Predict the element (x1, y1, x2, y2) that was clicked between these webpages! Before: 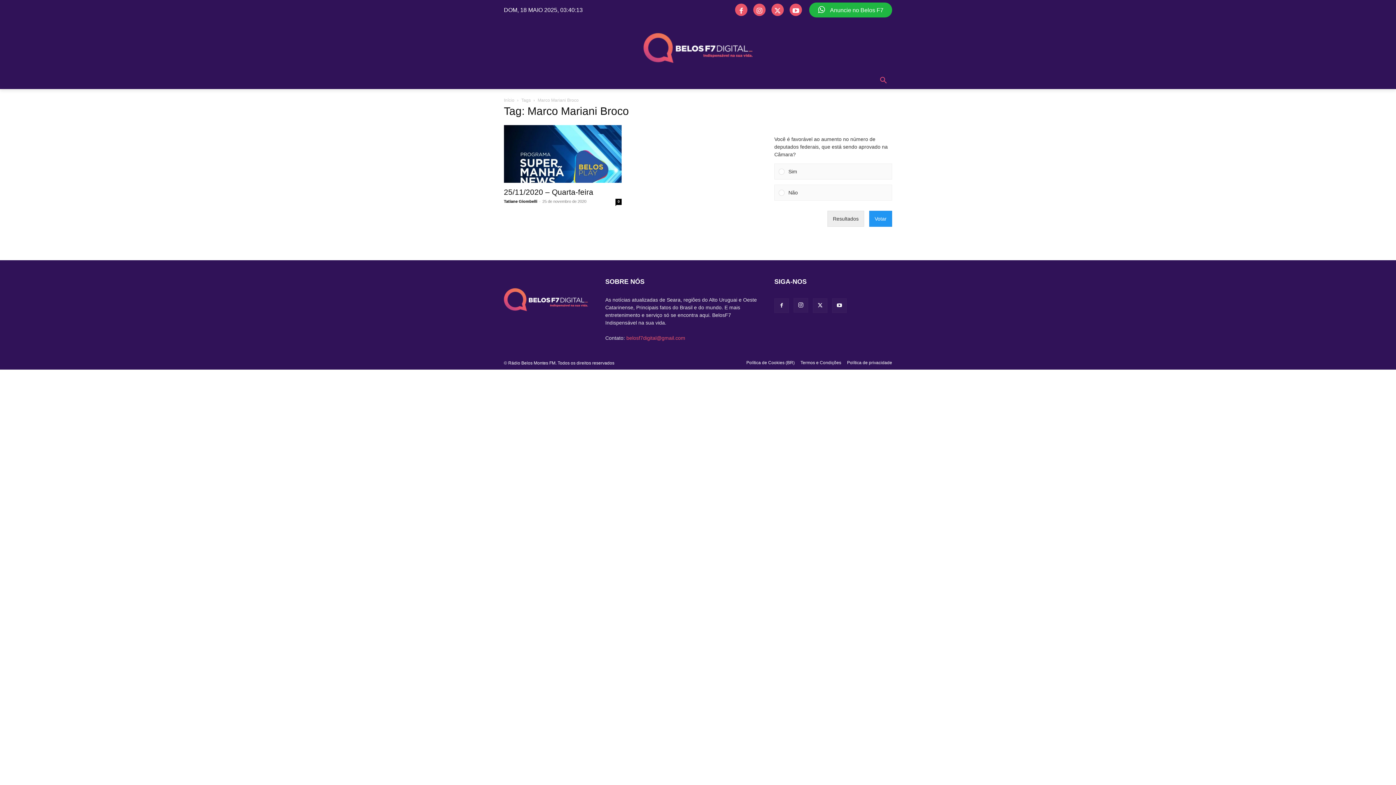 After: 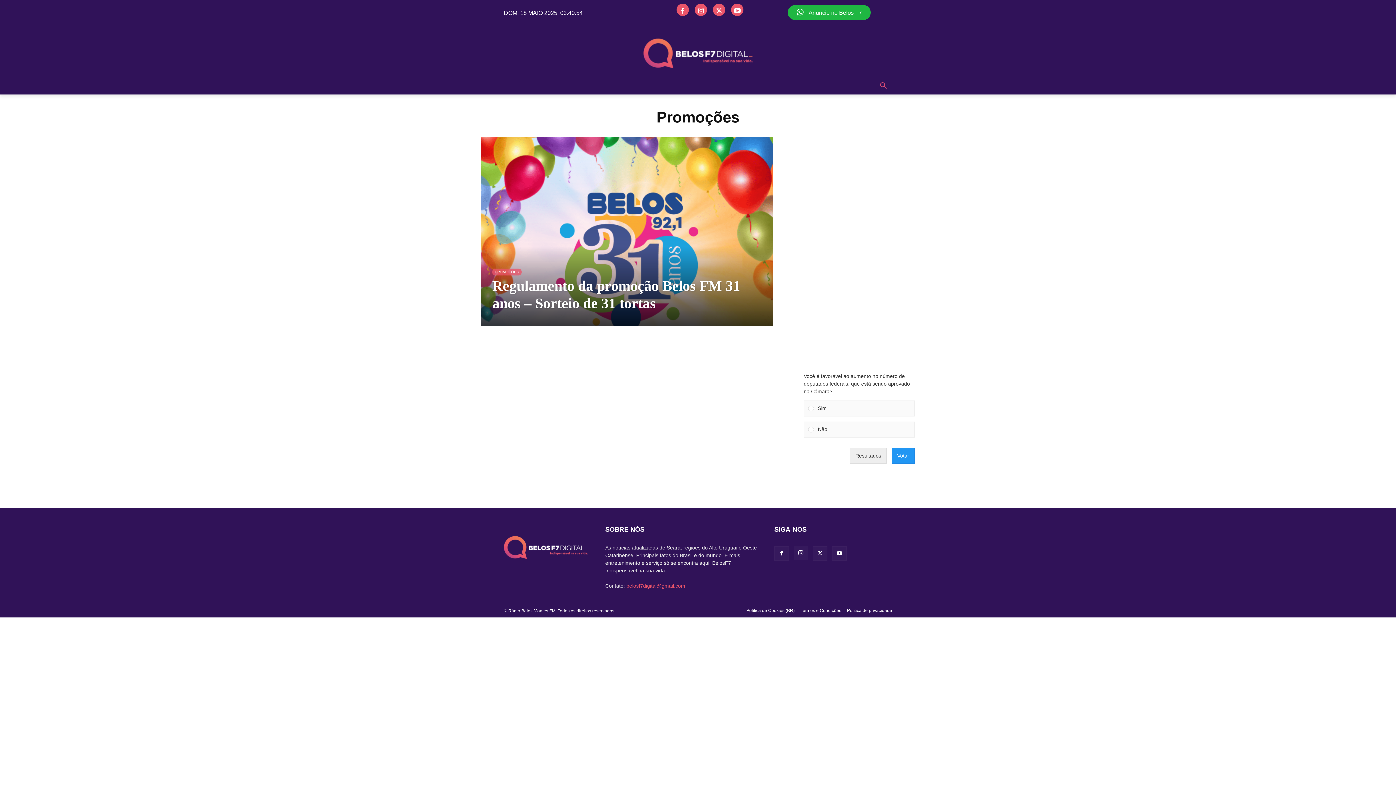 Action: bbox: (634, 71, 678, 89) label: PROMOÇÕES